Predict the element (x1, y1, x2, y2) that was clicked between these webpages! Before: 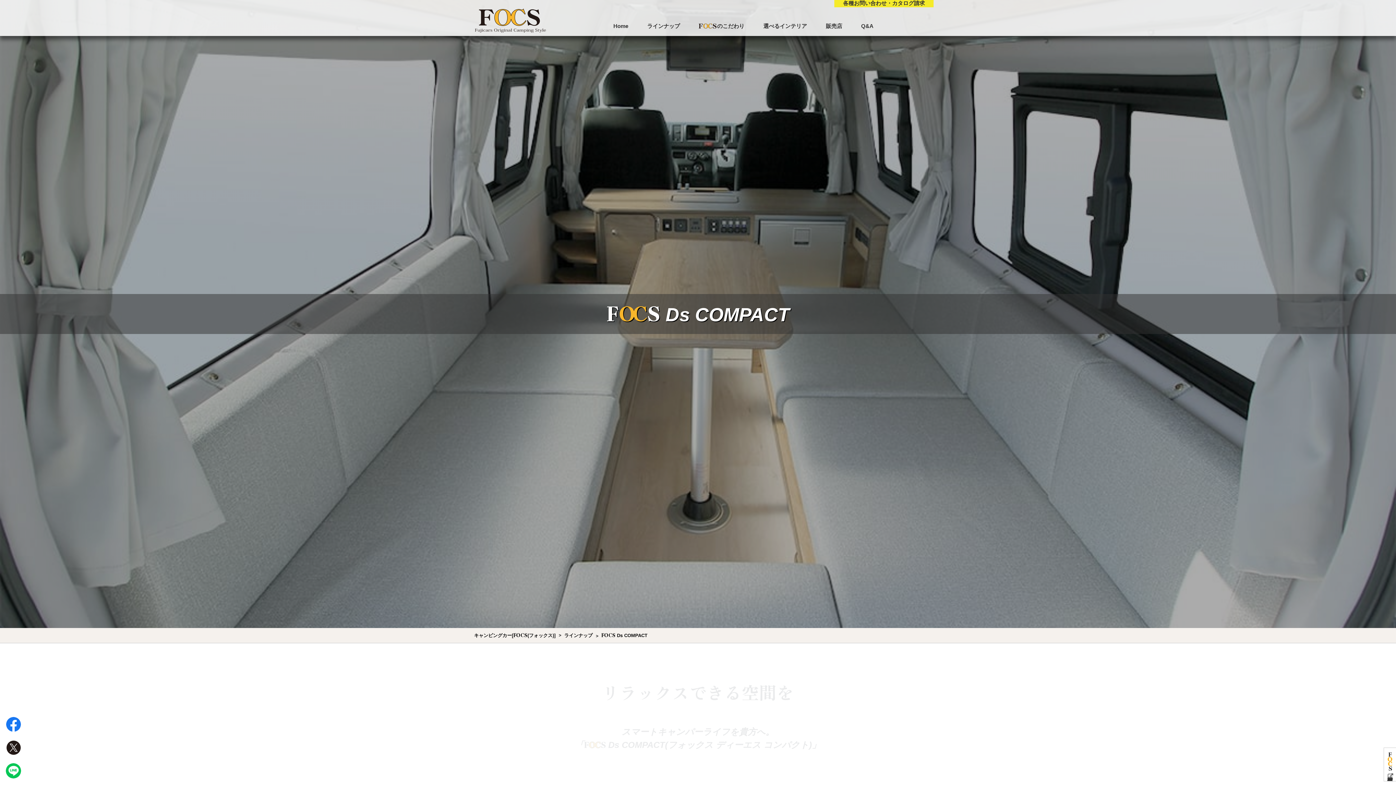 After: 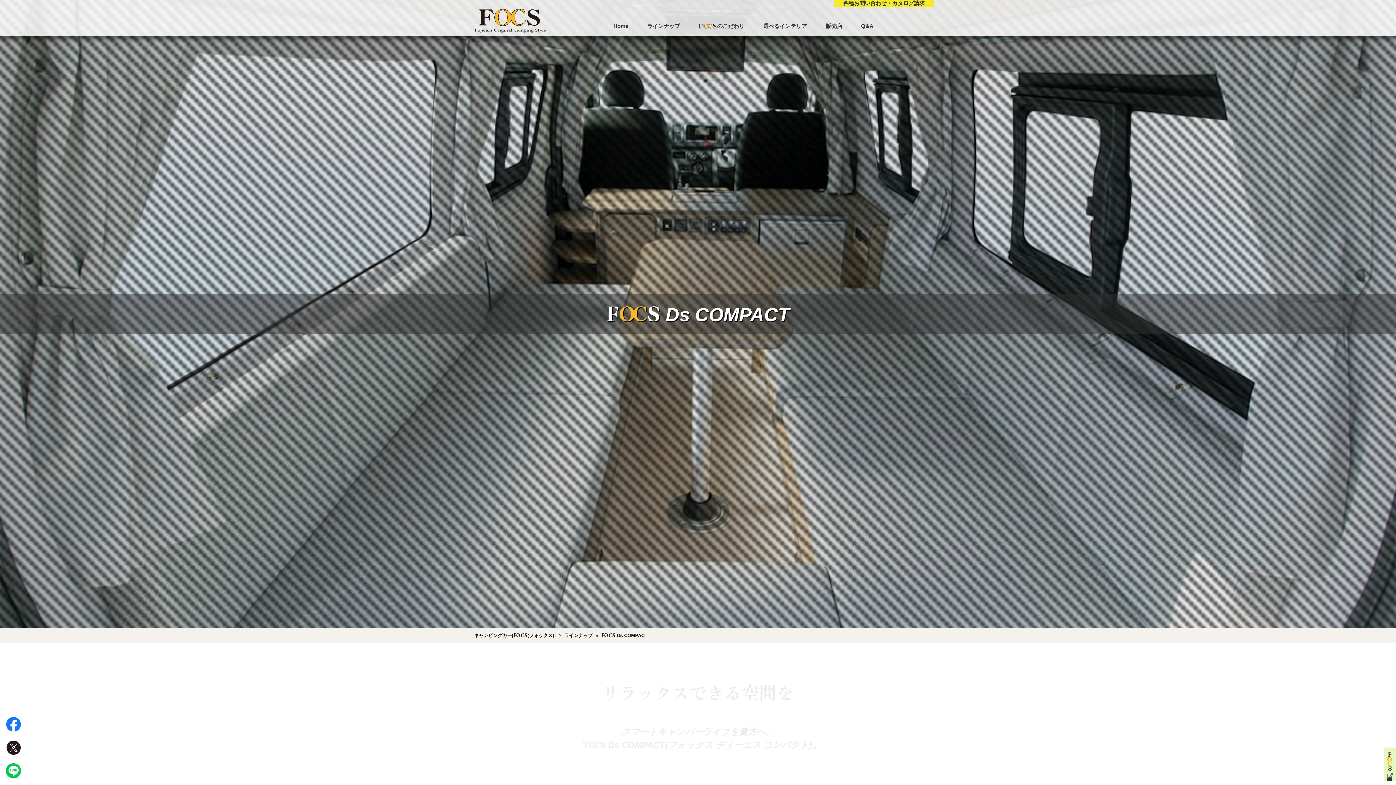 Action: bbox: (1384, 748, 1396, 781) label: FOCS在庫新車検索